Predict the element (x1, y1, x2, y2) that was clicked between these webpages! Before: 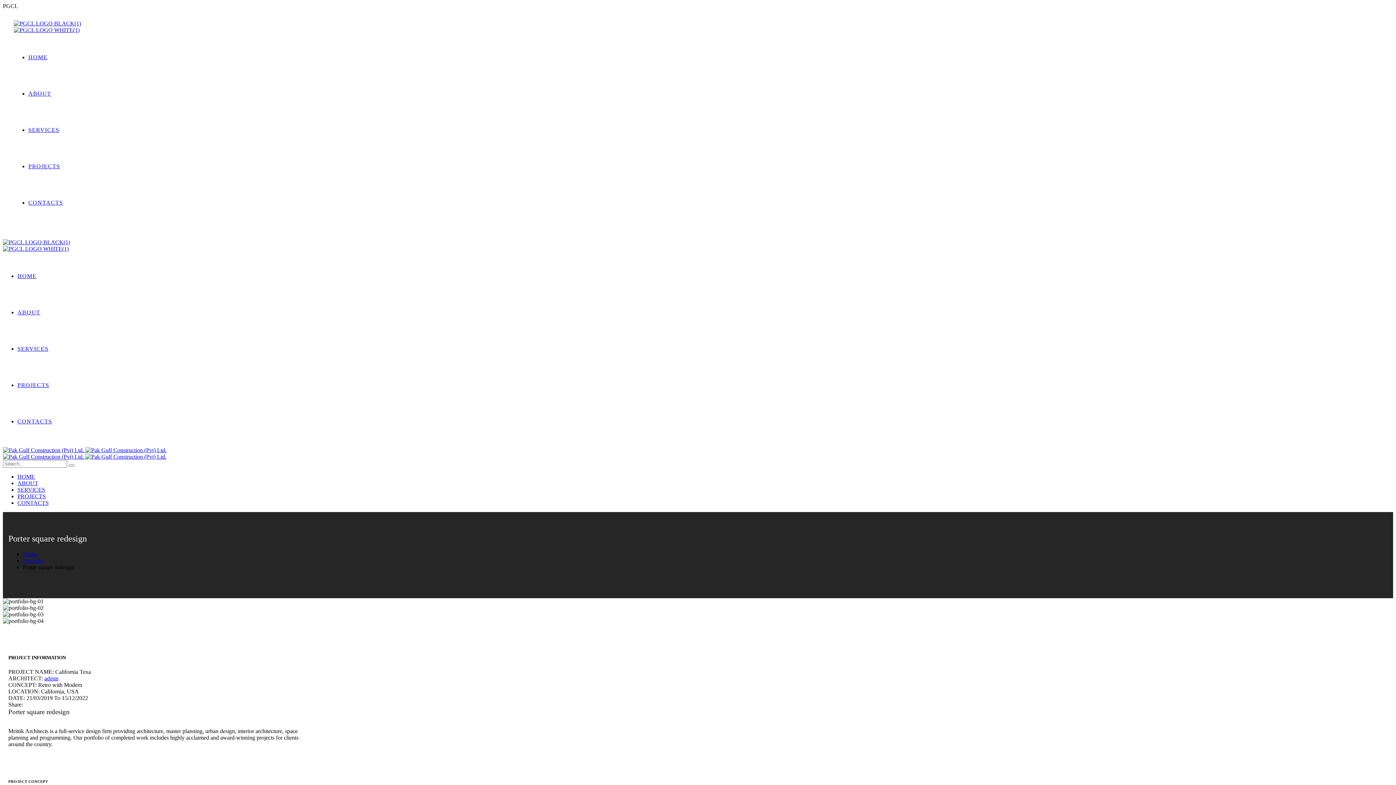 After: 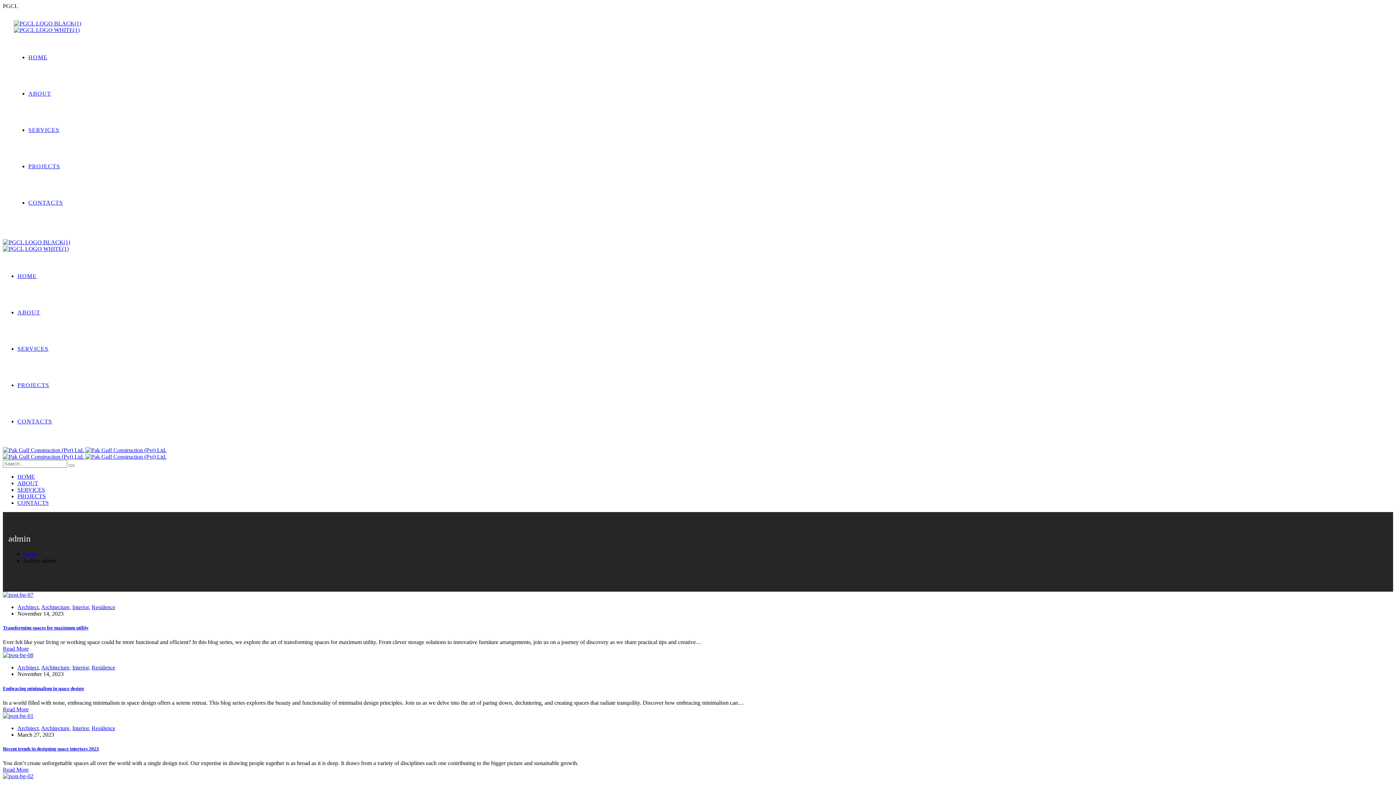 Action: label: admin bbox: (44, 675, 58, 681)